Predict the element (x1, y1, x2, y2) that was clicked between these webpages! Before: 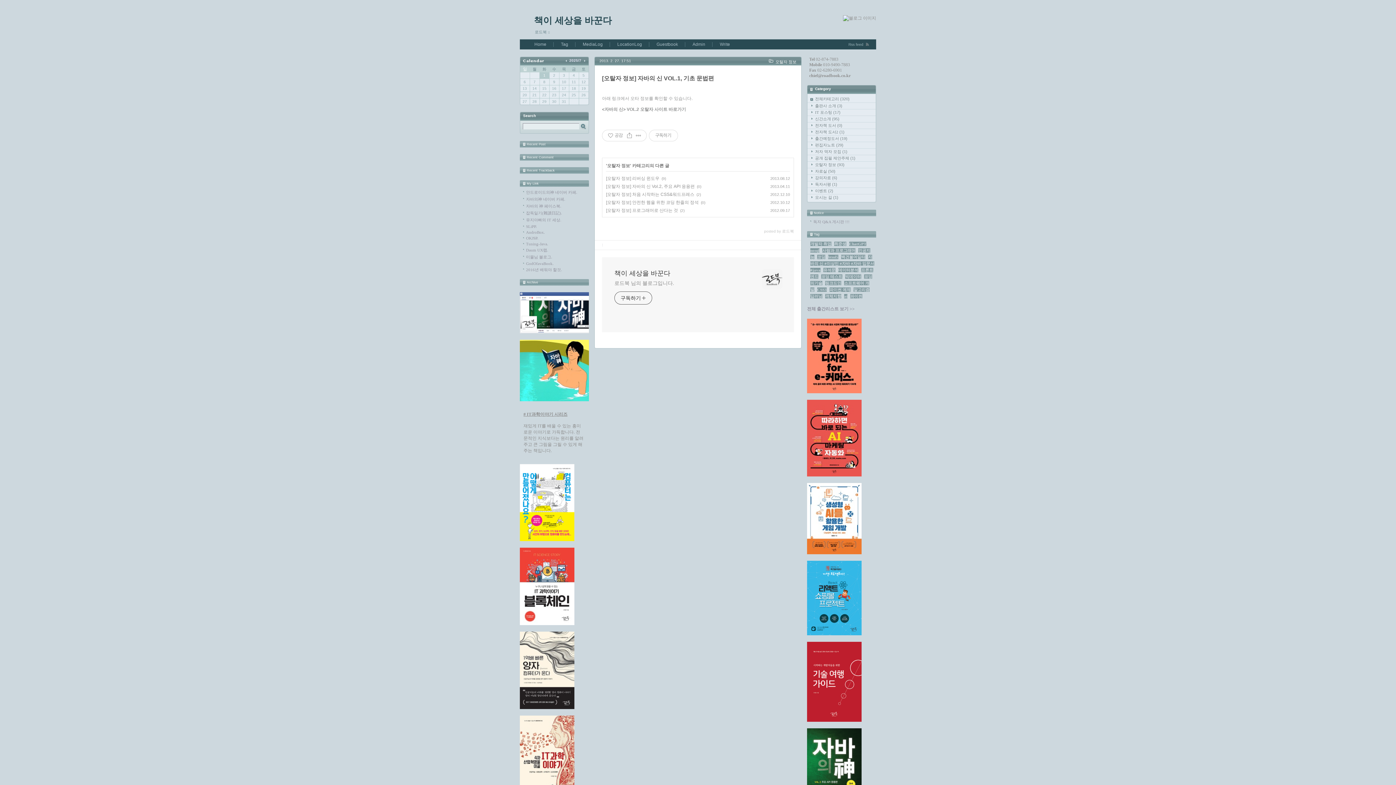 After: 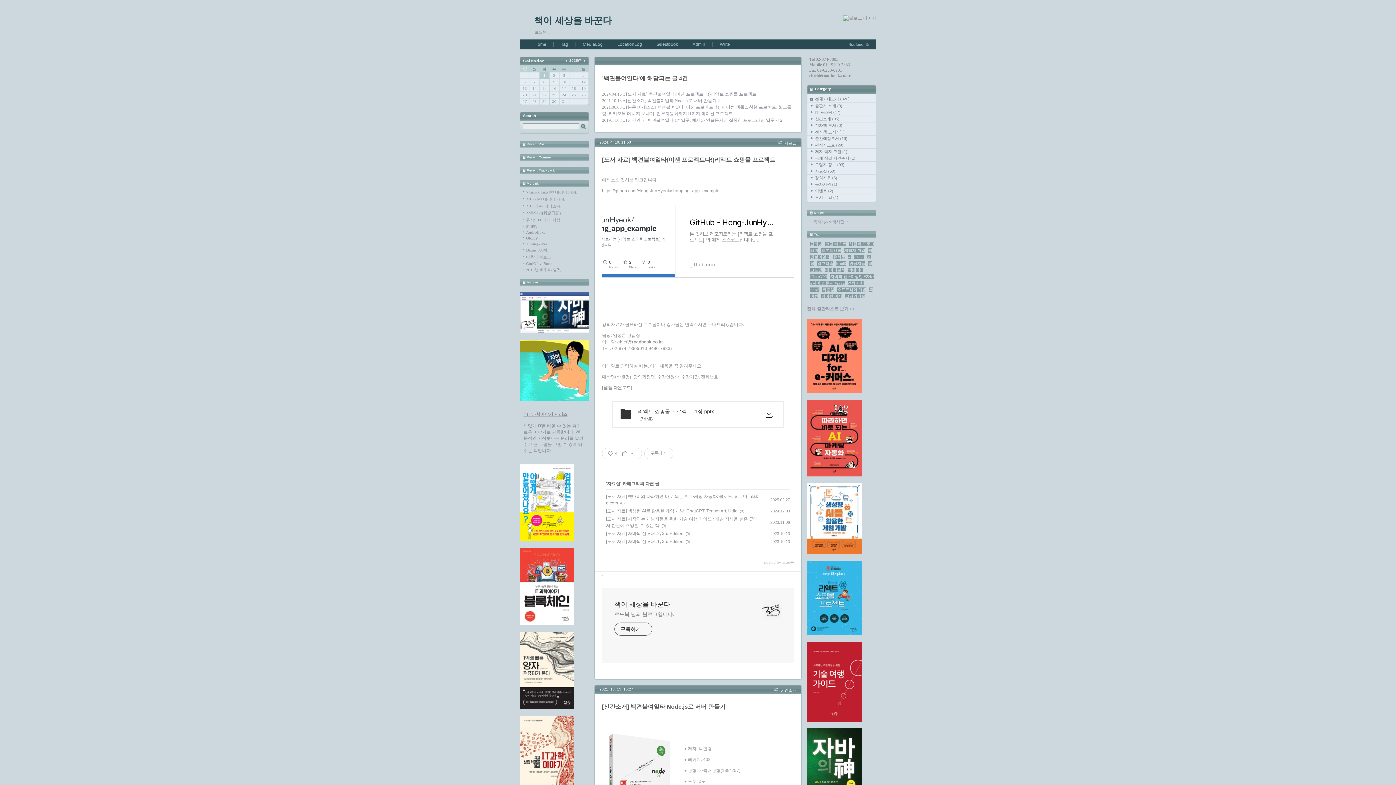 Action: bbox: (841, 254, 865, 259) label: 백견불여일타